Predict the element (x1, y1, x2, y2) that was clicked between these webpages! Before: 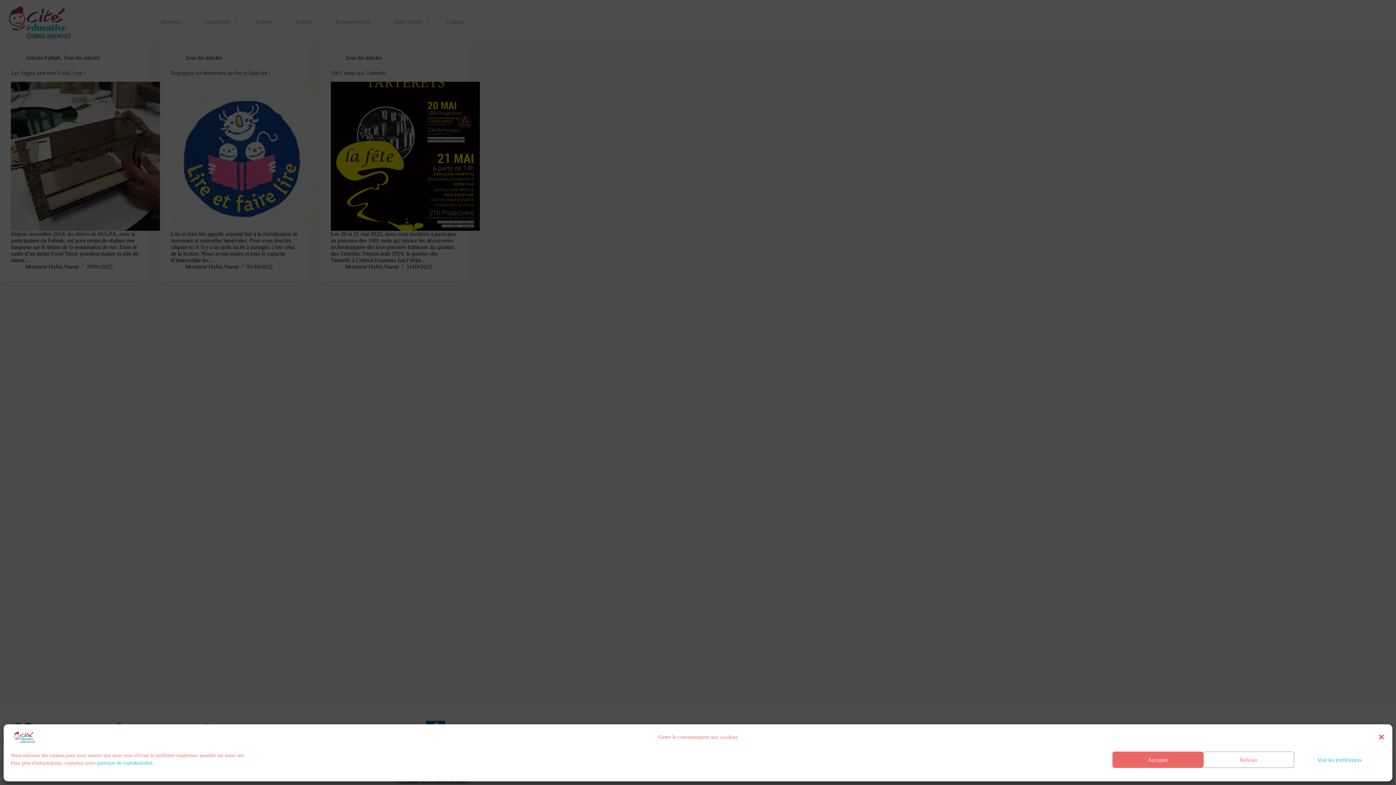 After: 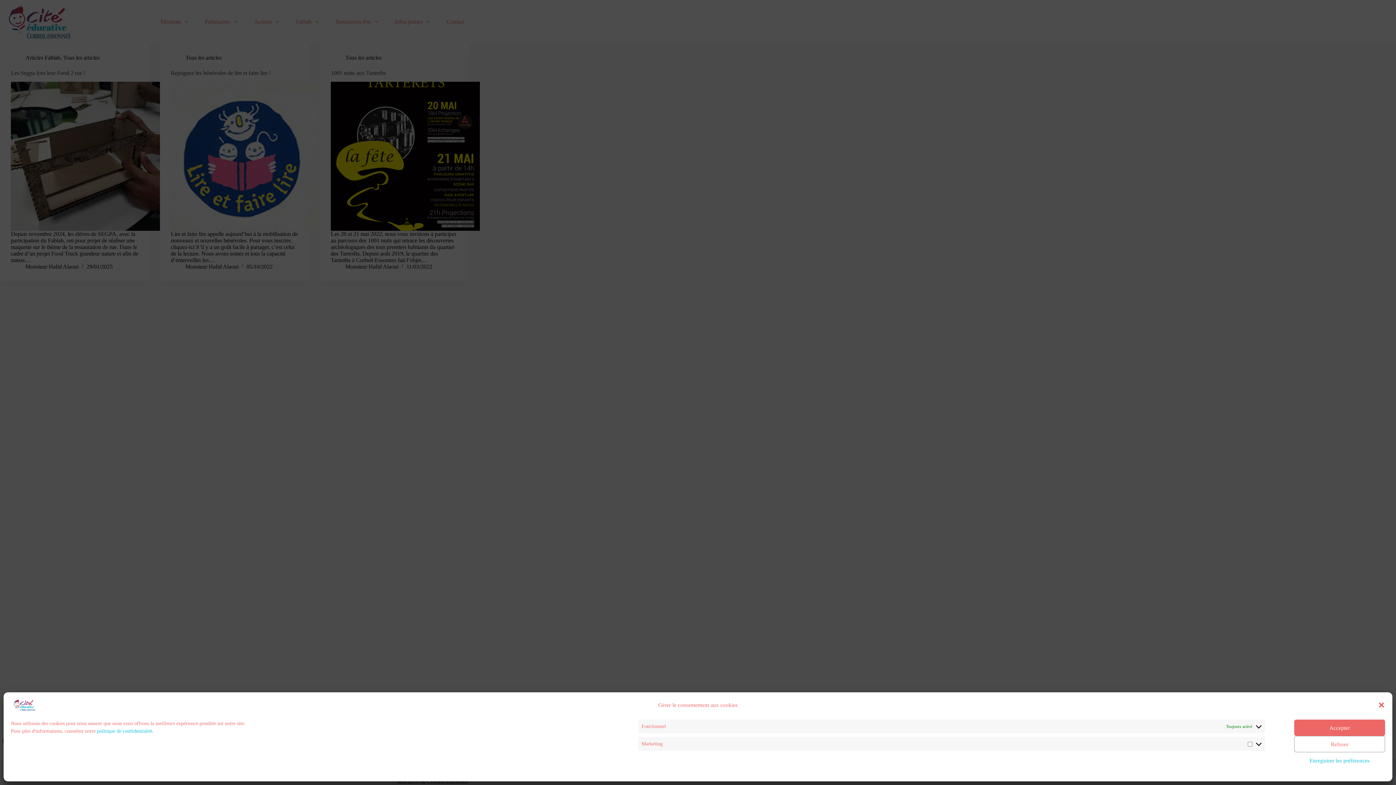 Action: bbox: (1294, 752, 1385, 768) label: Voir les préférences